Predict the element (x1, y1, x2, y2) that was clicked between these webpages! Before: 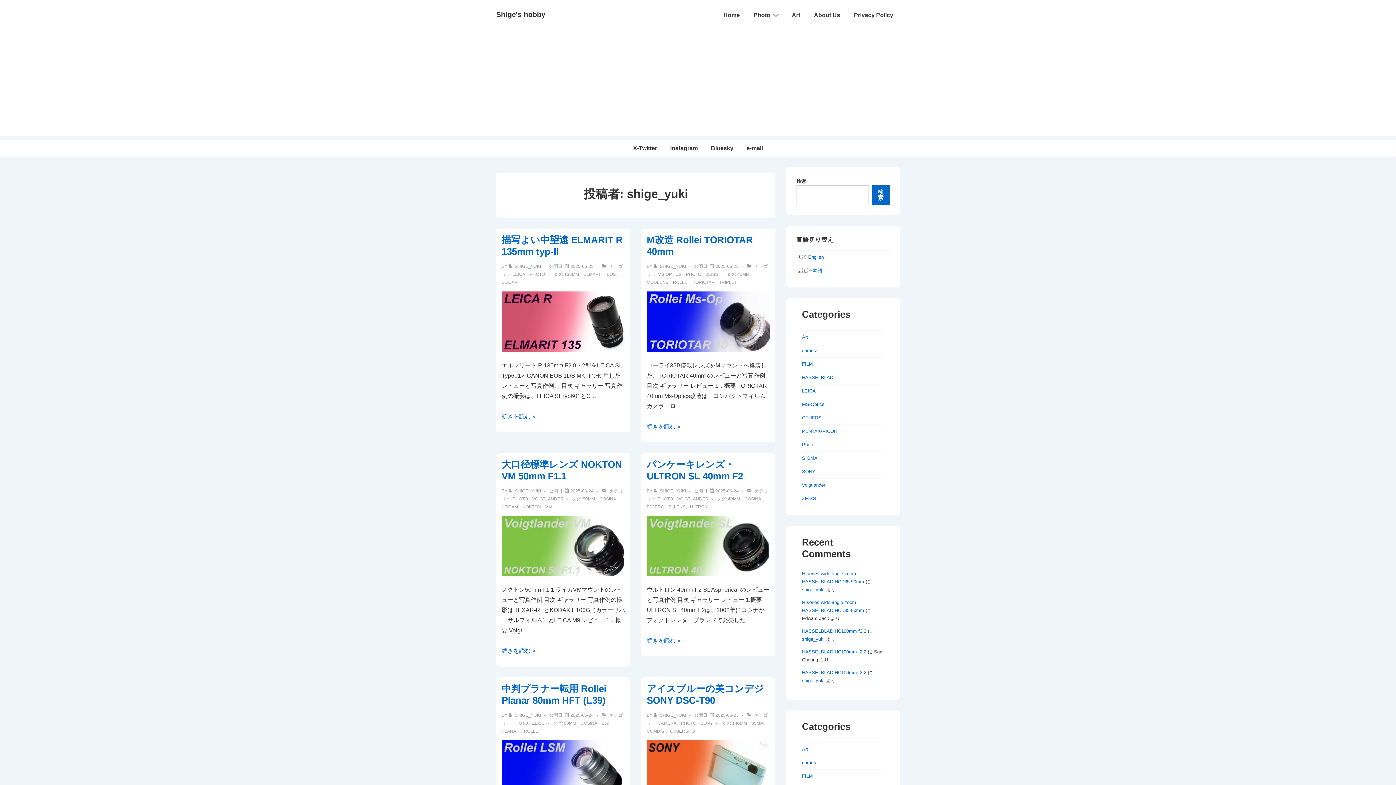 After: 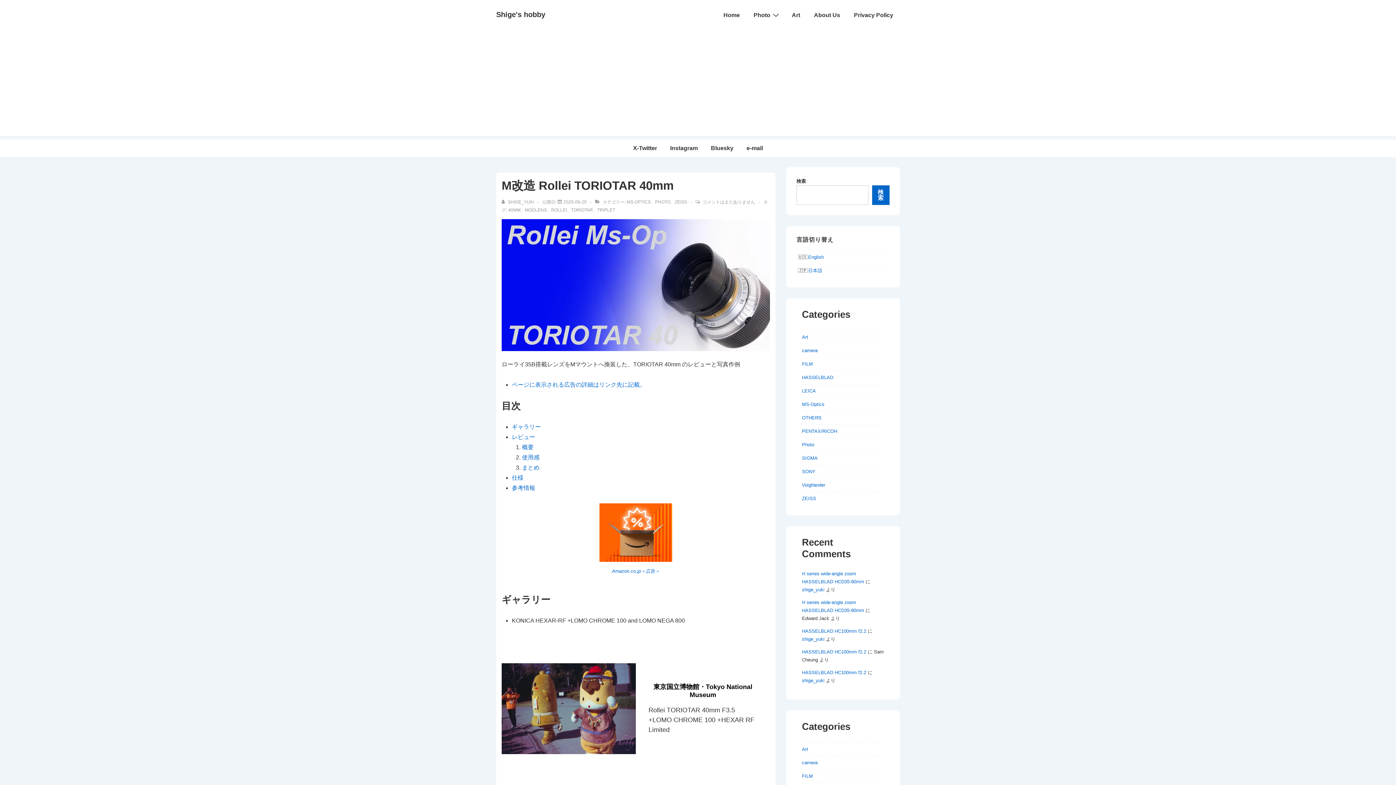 Action: label: M改造 Rollei TORIOTAR 40mm bbox: (715, 264, 738, 269)